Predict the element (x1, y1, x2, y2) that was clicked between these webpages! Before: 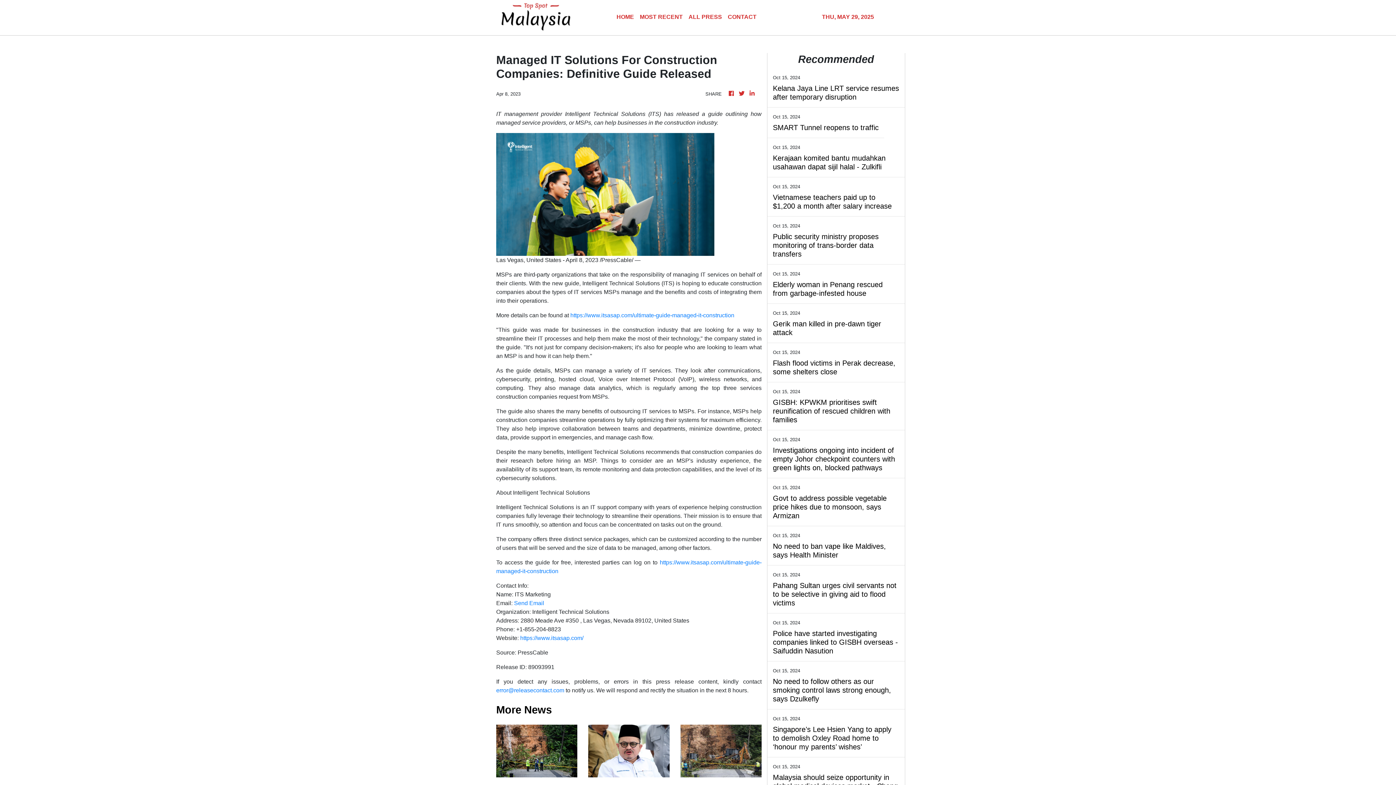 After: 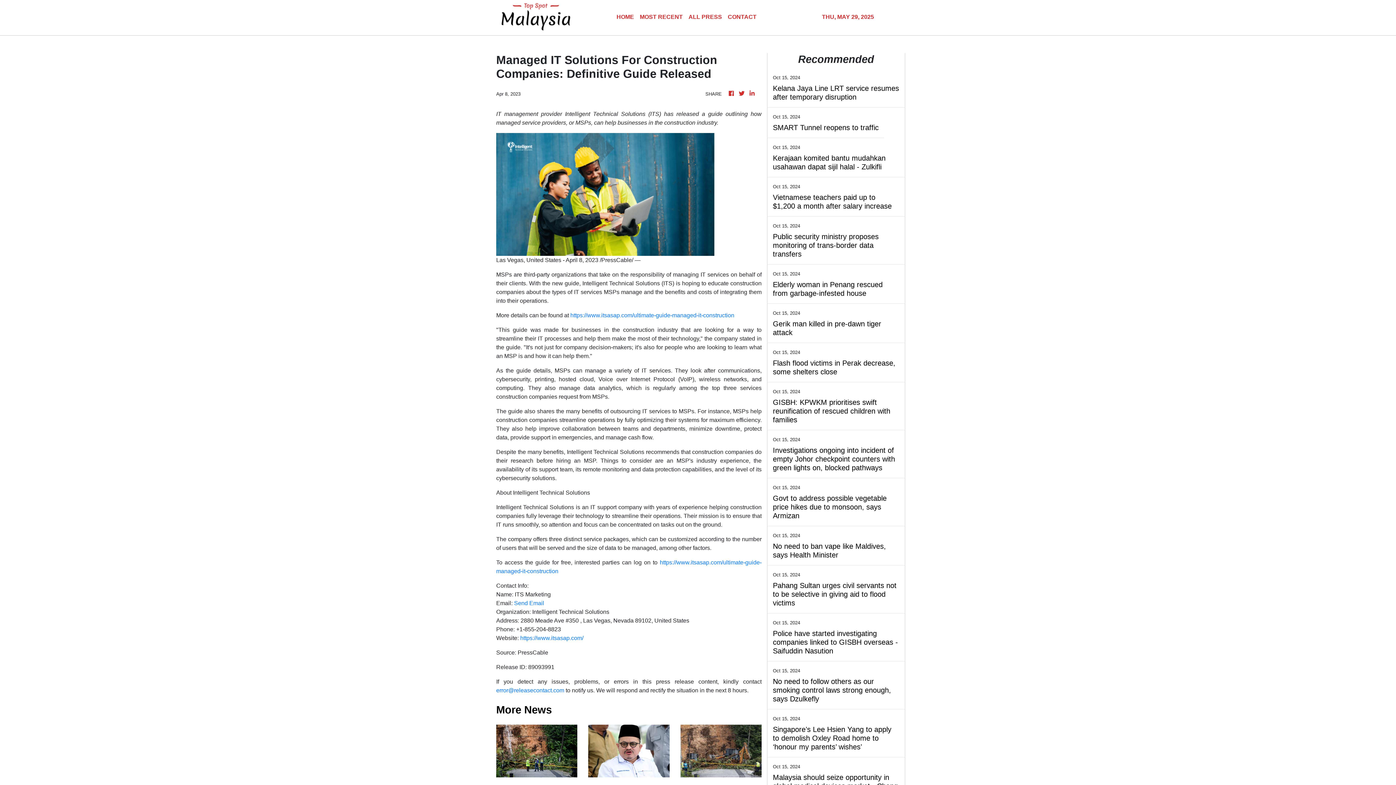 Action: label: https://www.itsasap.com/ bbox: (520, 635, 583, 641)